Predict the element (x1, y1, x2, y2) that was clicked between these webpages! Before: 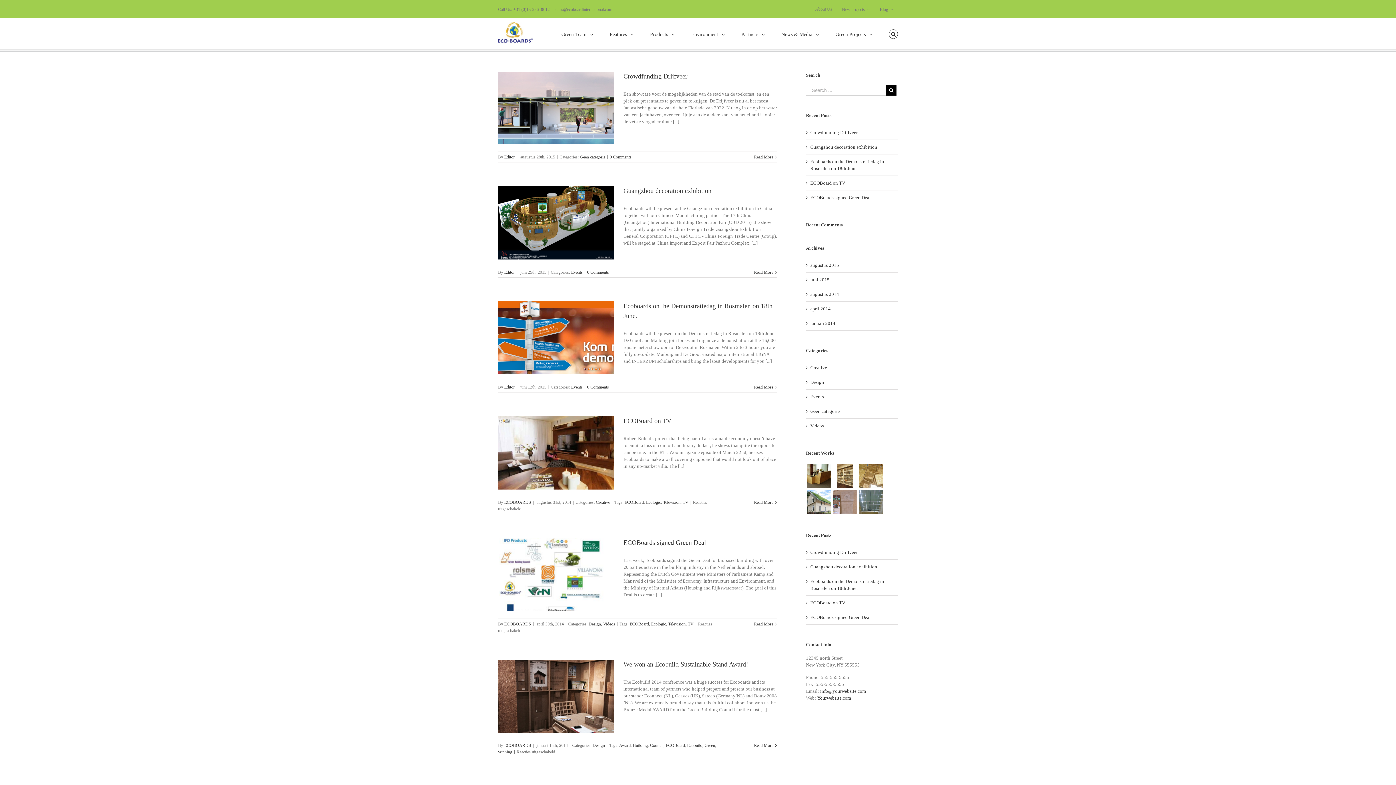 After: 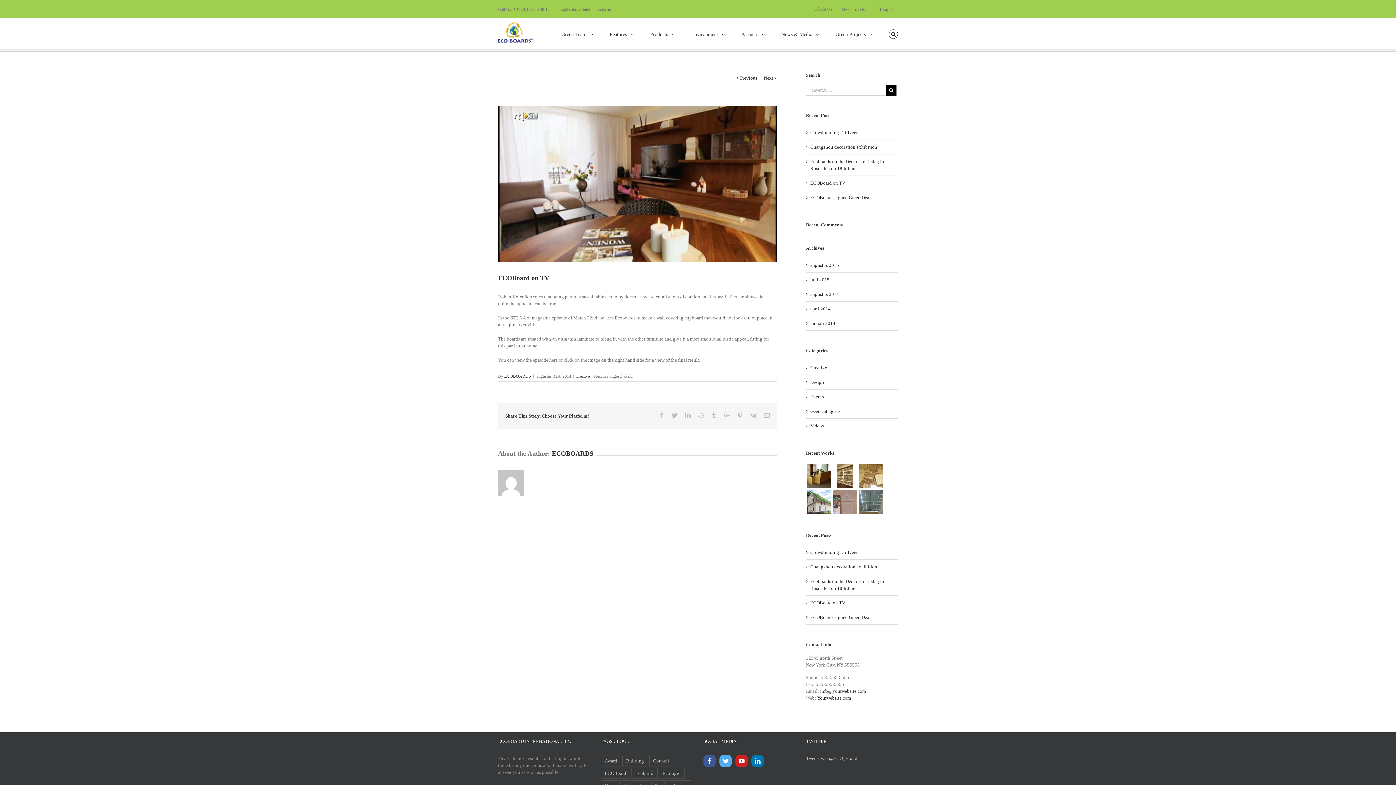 Action: bbox: (623, 417, 671, 424) label: ECOBoard on TV